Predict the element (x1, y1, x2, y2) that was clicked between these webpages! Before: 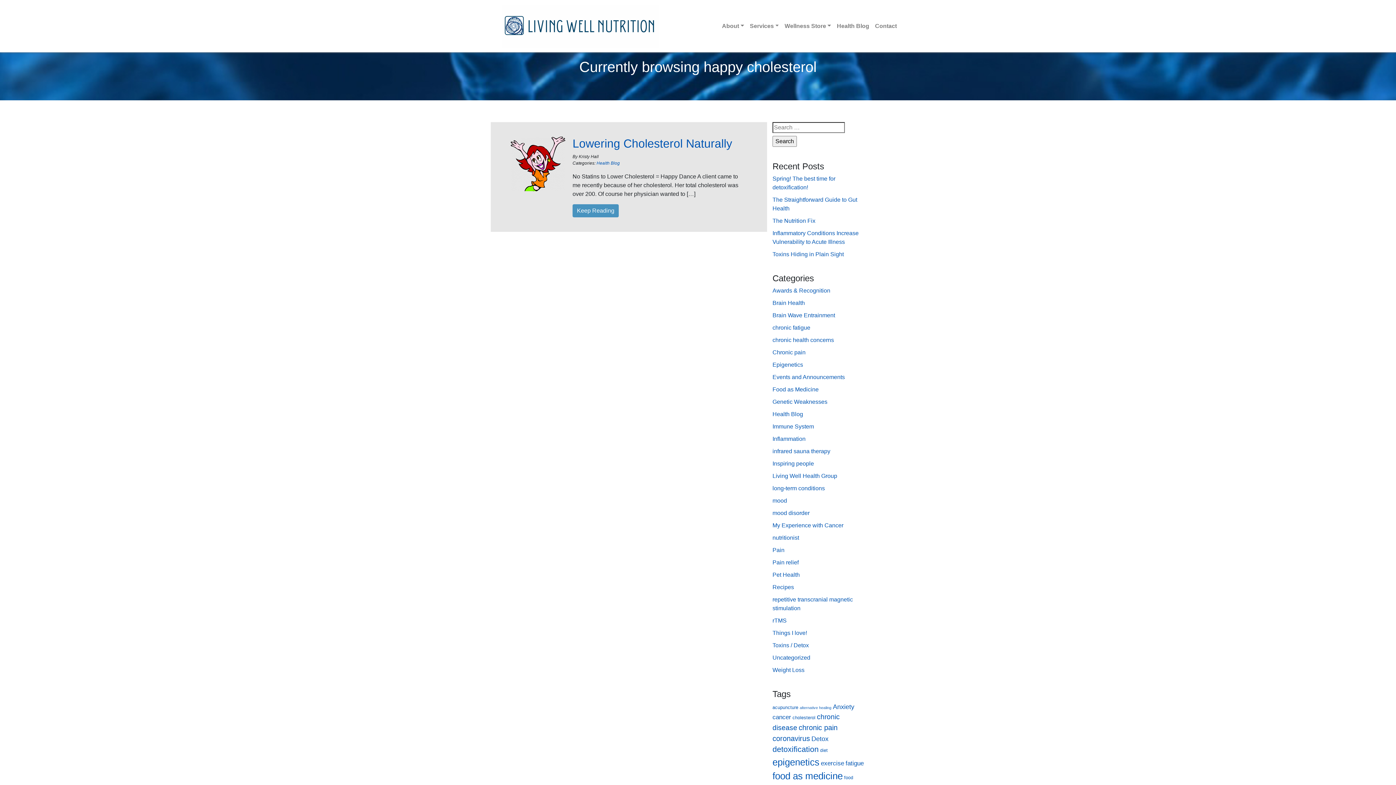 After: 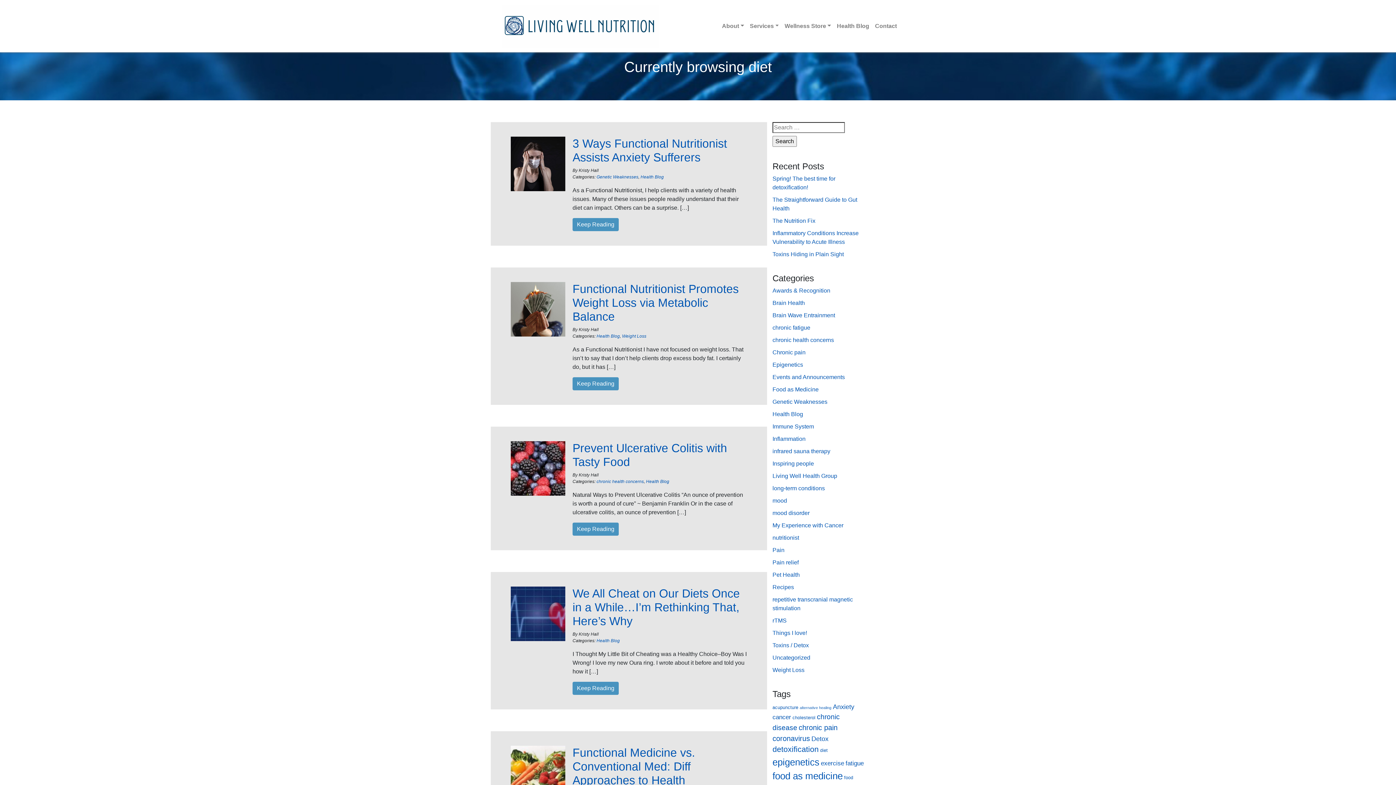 Action: bbox: (820, 748, 828, 753) label: diet (6 items)